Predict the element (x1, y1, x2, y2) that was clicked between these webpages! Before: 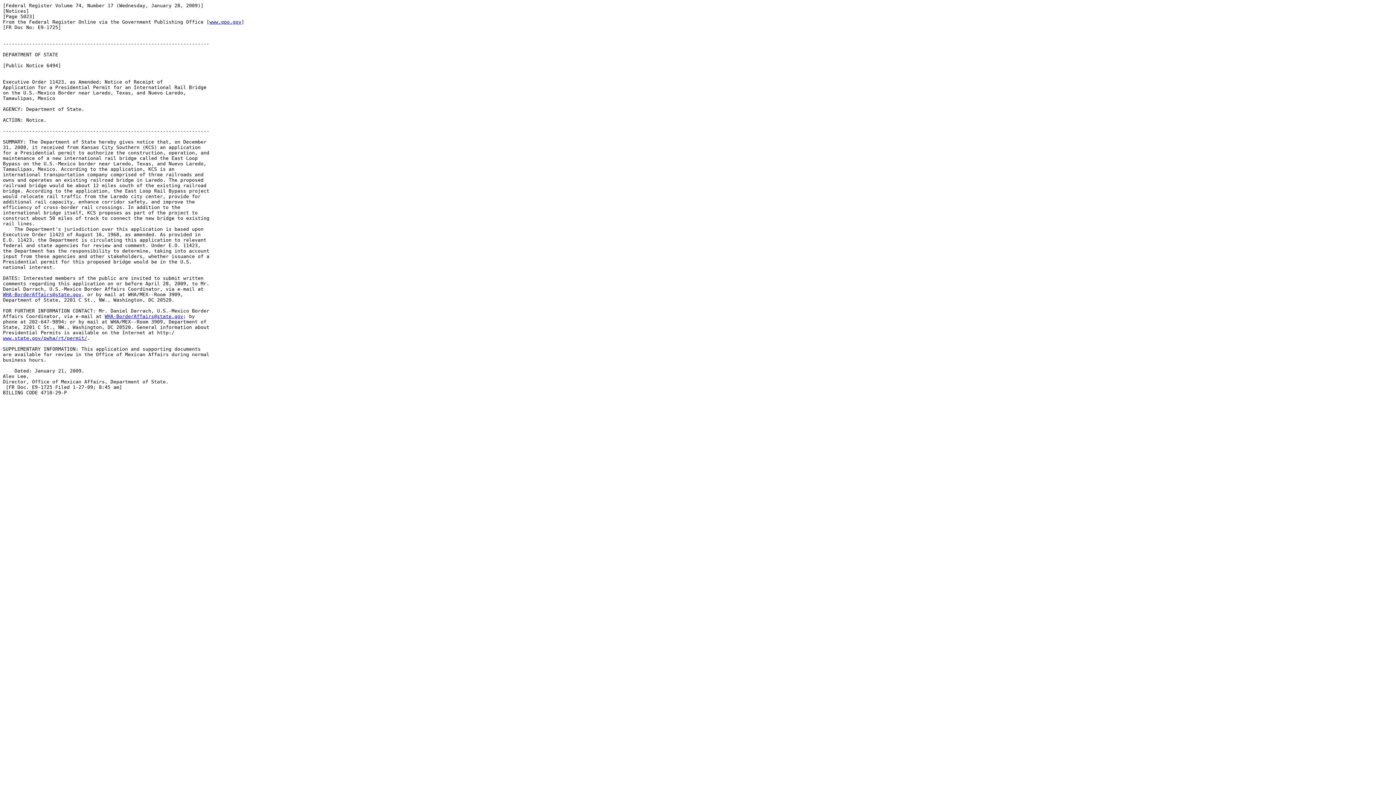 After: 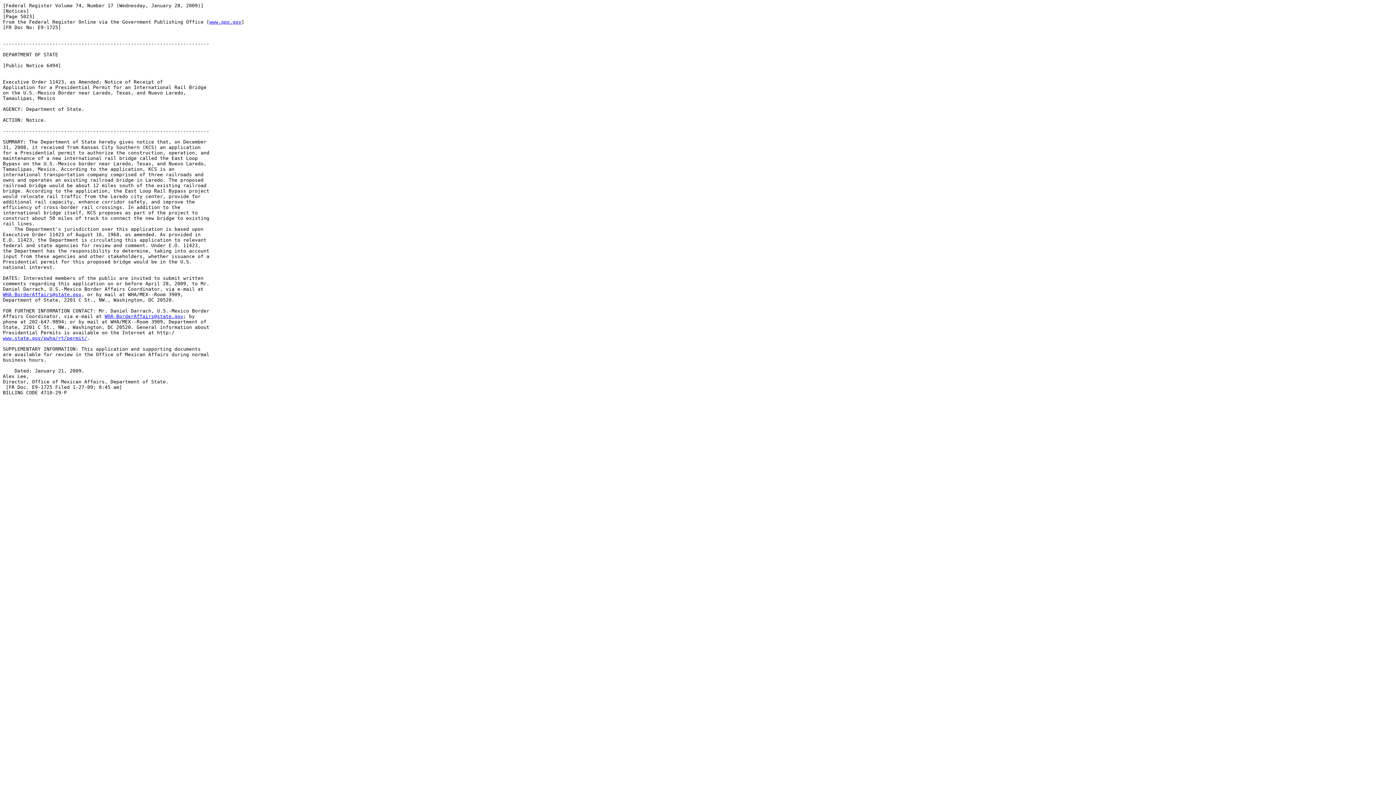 Action: label: WHA-BorderAffairs@state.gov bbox: (2, 292, 81, 297)